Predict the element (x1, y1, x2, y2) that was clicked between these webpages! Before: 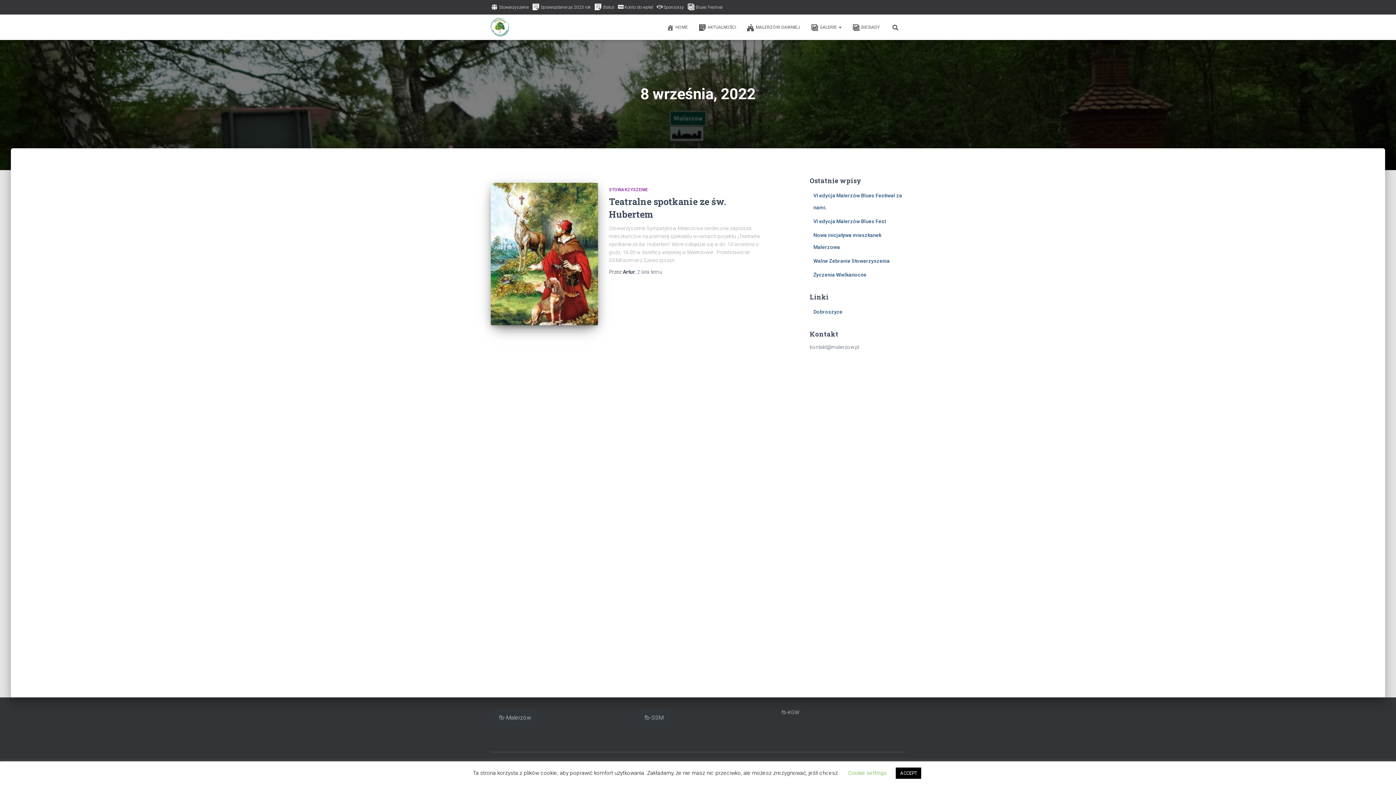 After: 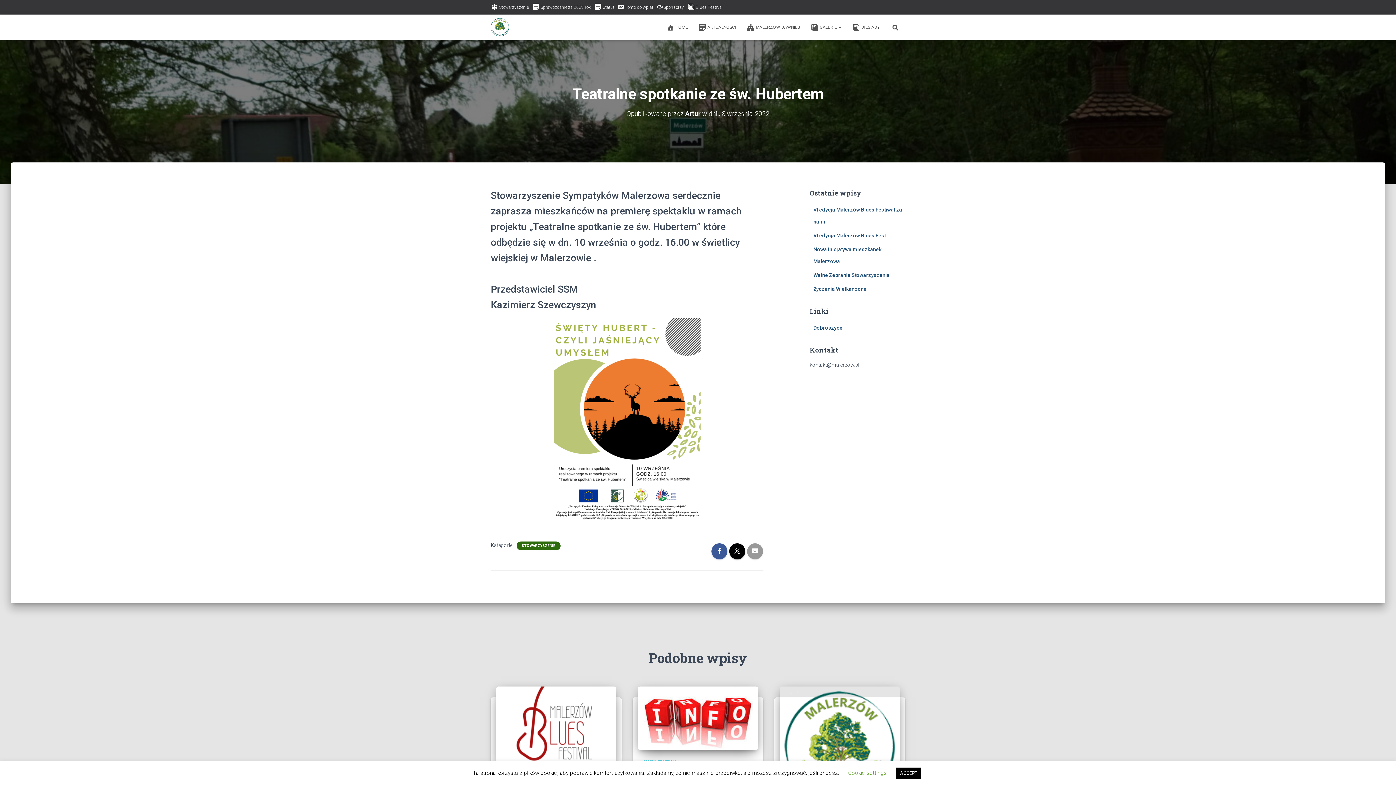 Action: bbox: (490, 182, 598, 325)